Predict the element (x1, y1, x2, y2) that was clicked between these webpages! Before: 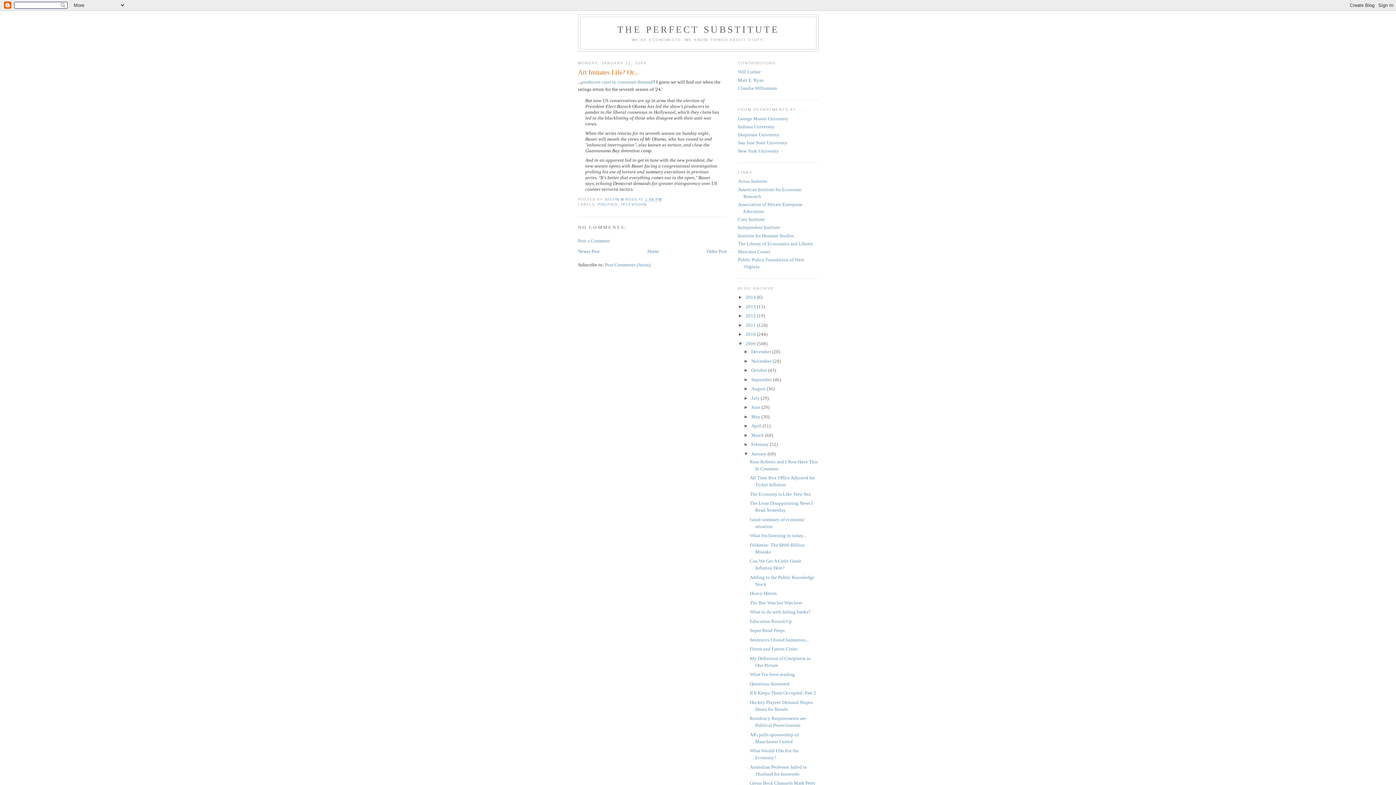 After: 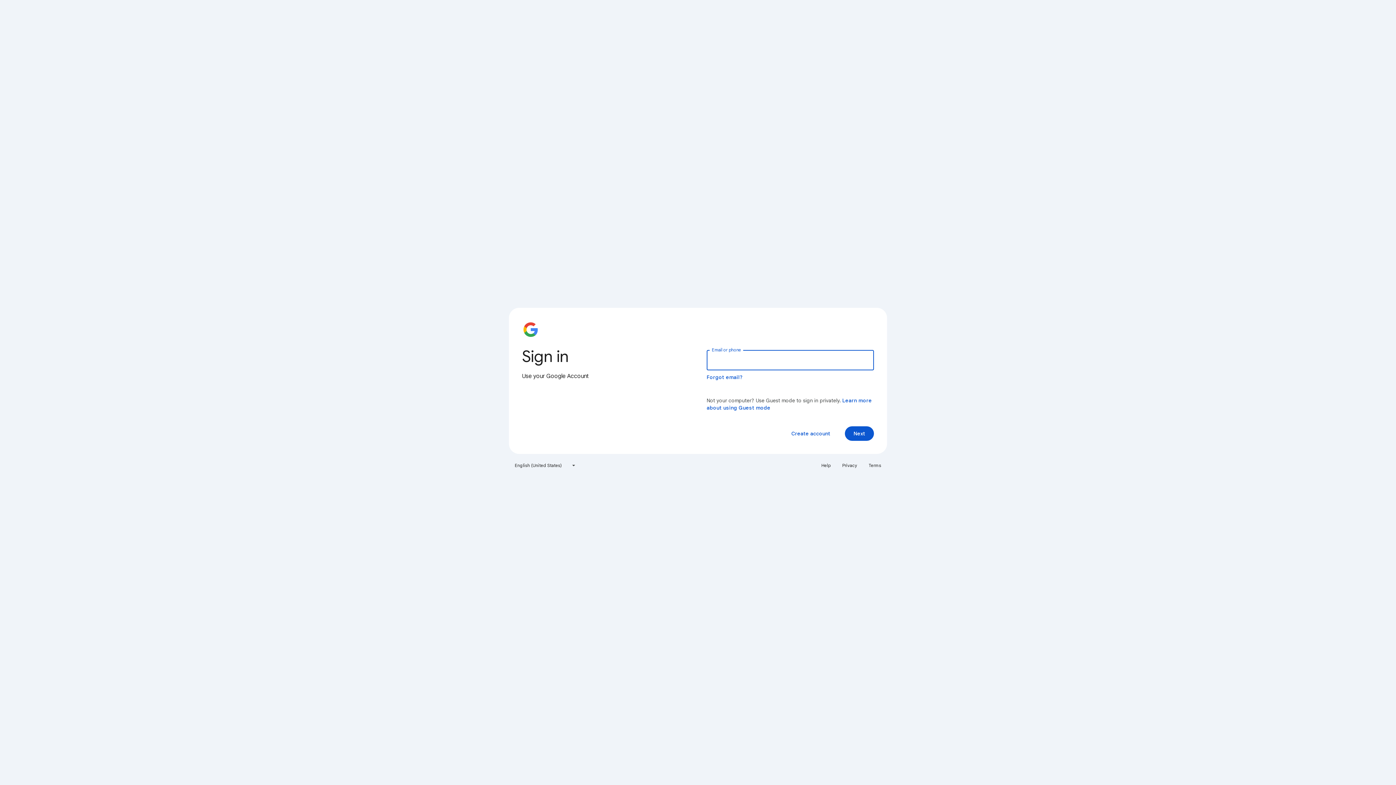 Action: label: Claudia Williamson bbox: (738, 85, 777, 90)